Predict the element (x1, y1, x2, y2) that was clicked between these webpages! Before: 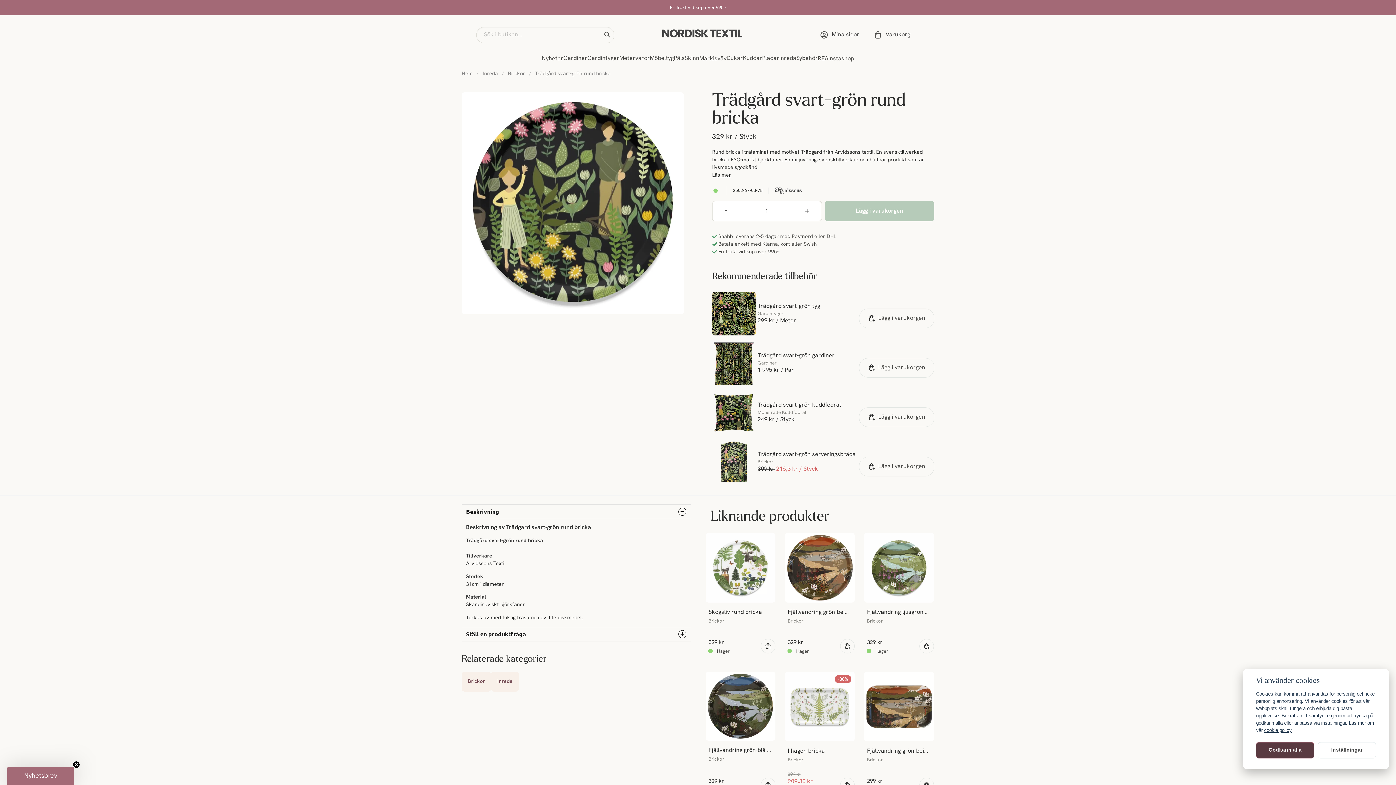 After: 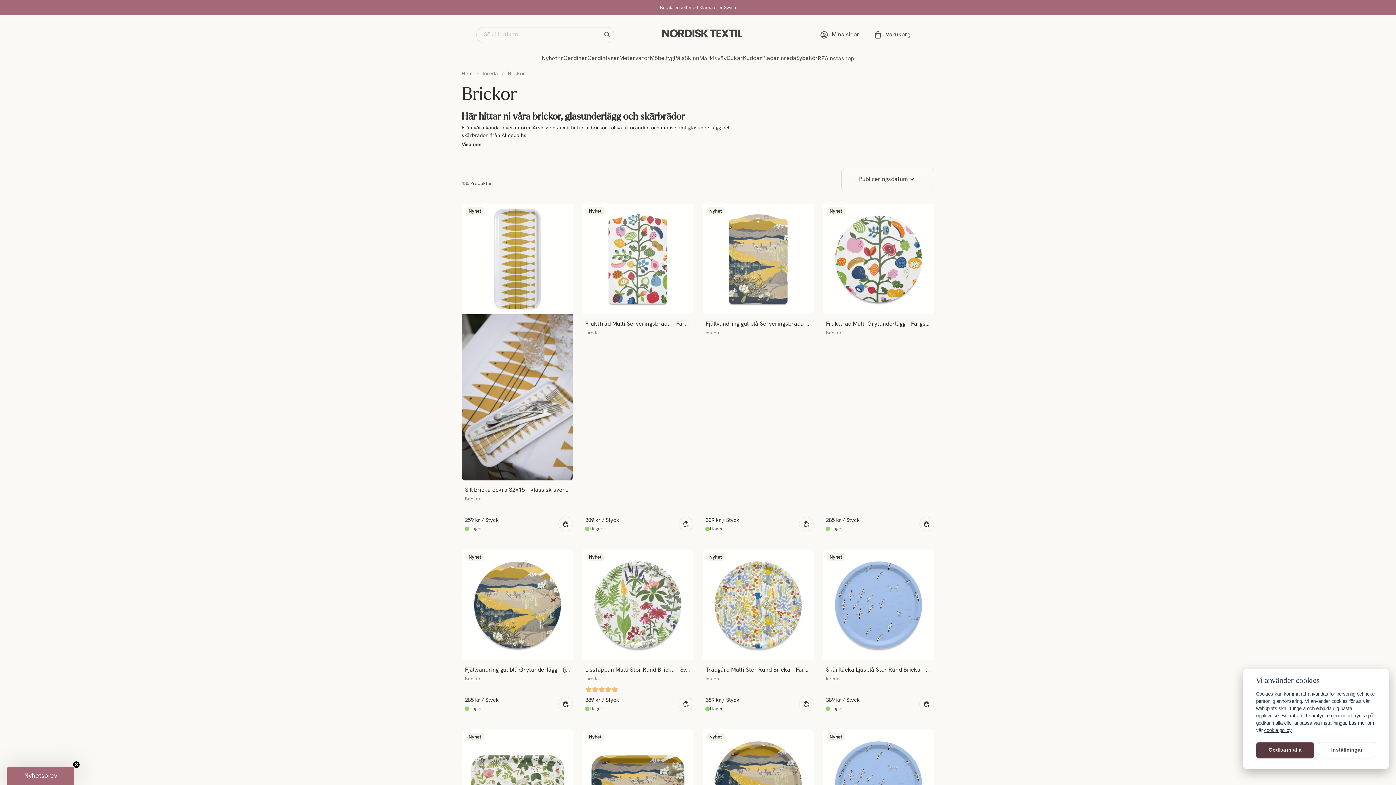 Action: bbox: (504, 70, 529, 77) label: Brickor